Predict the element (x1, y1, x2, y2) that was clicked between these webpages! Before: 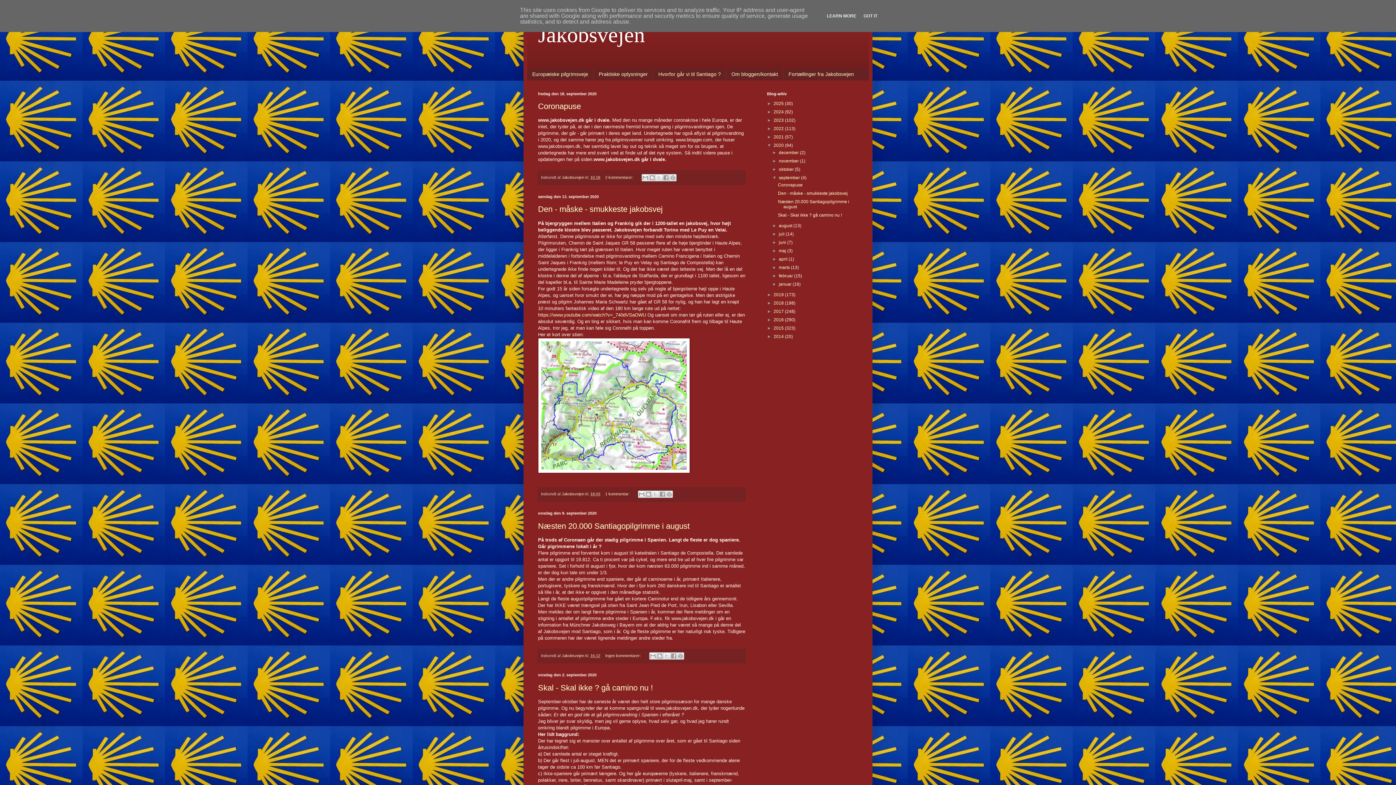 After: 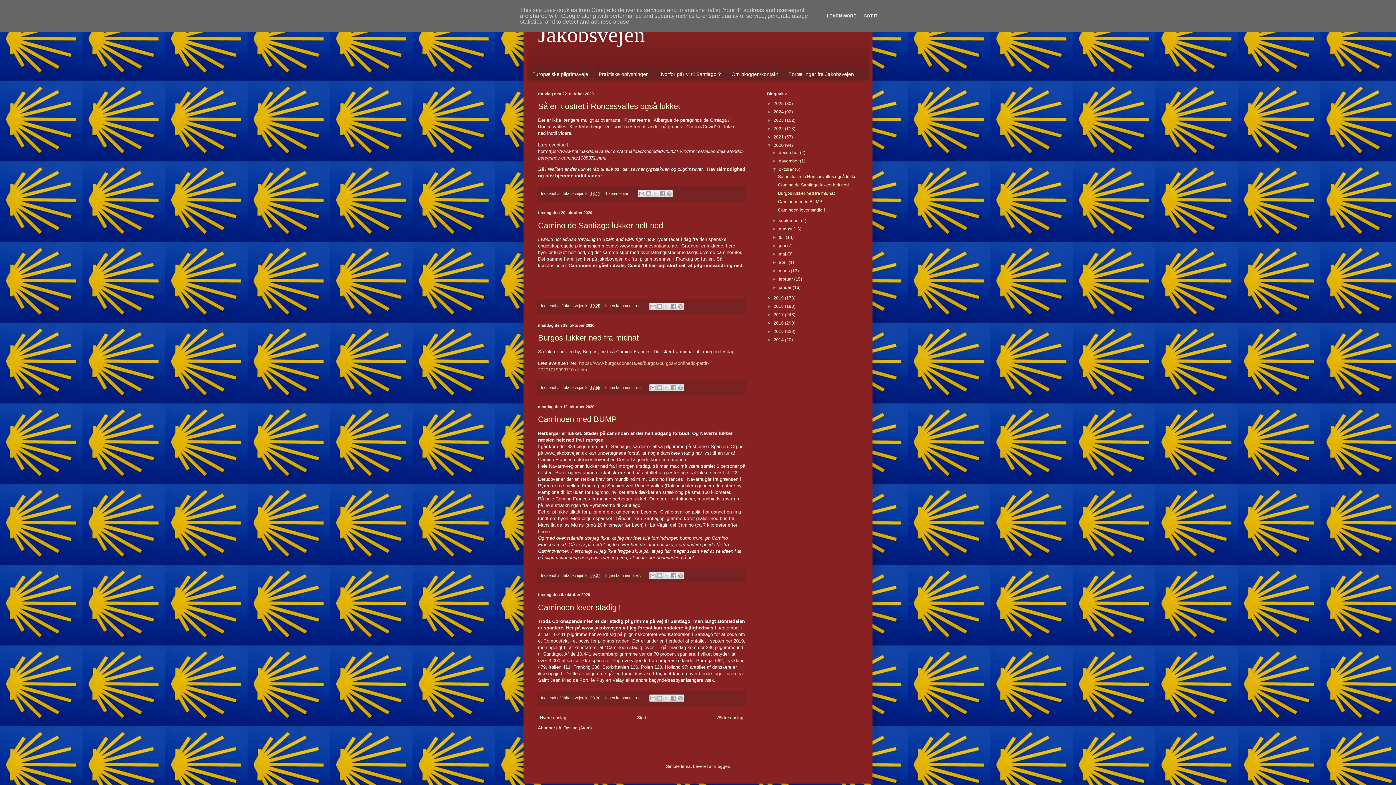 Action: label: oktober  bbox: (779, 166, 795, 171)